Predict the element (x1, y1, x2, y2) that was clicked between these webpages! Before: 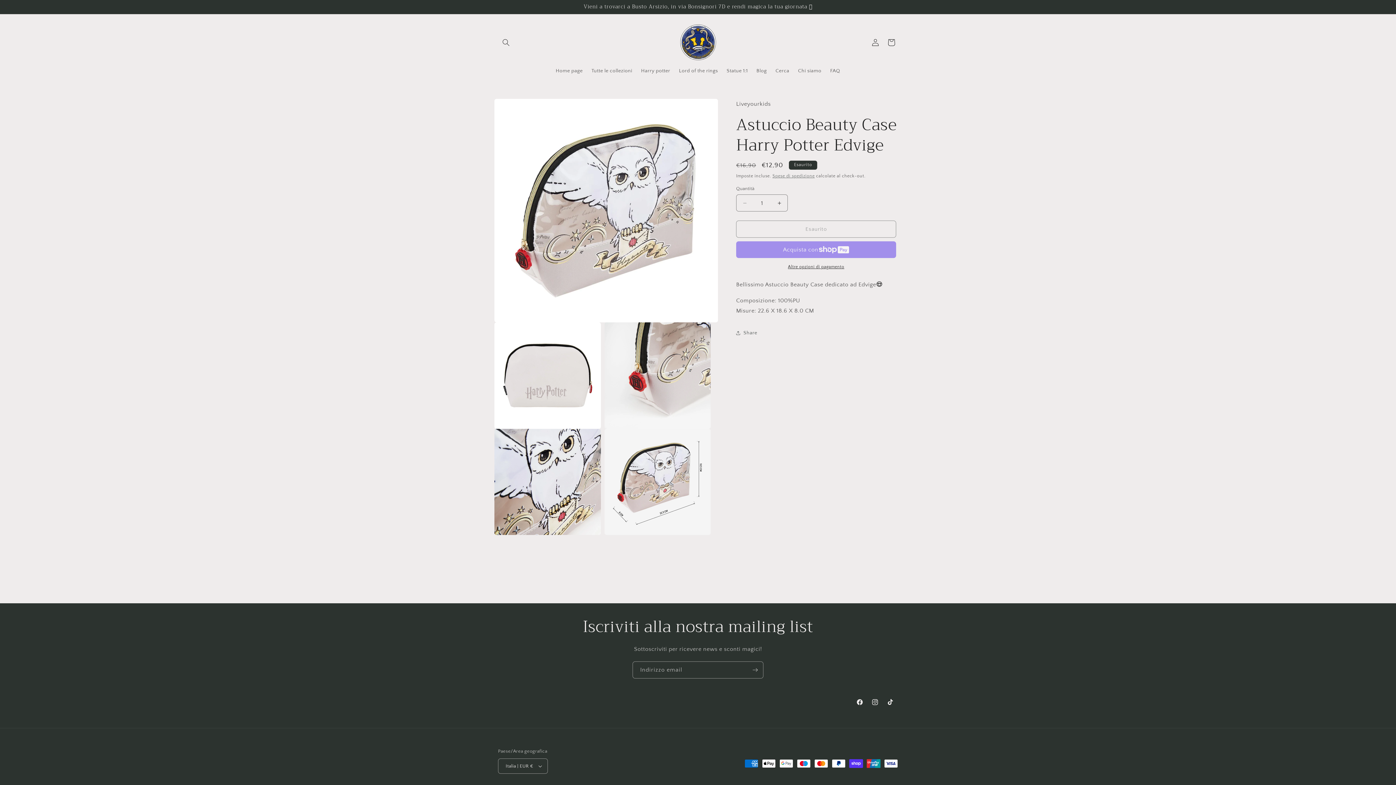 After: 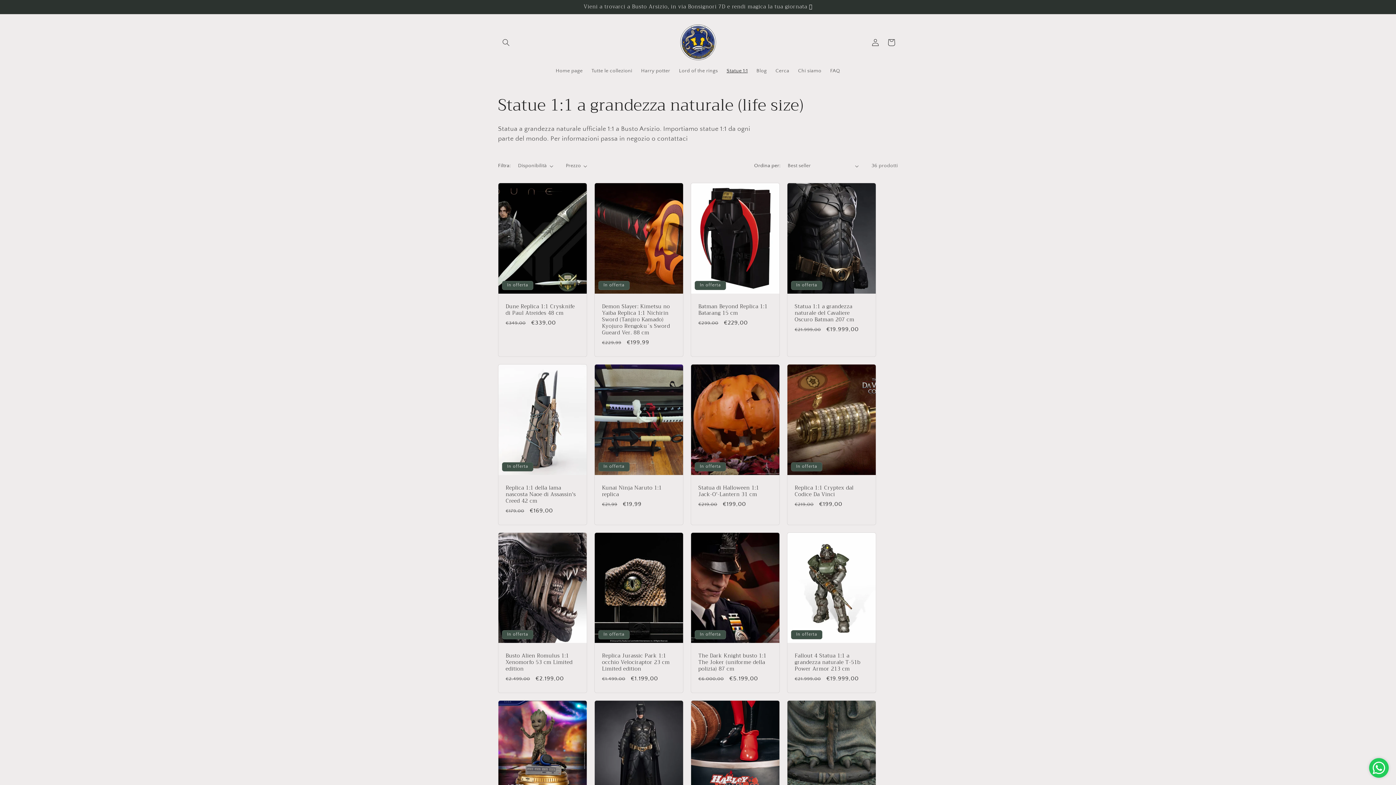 Action: bbox: (722, 63, 752, 78) label: Statue 1:1